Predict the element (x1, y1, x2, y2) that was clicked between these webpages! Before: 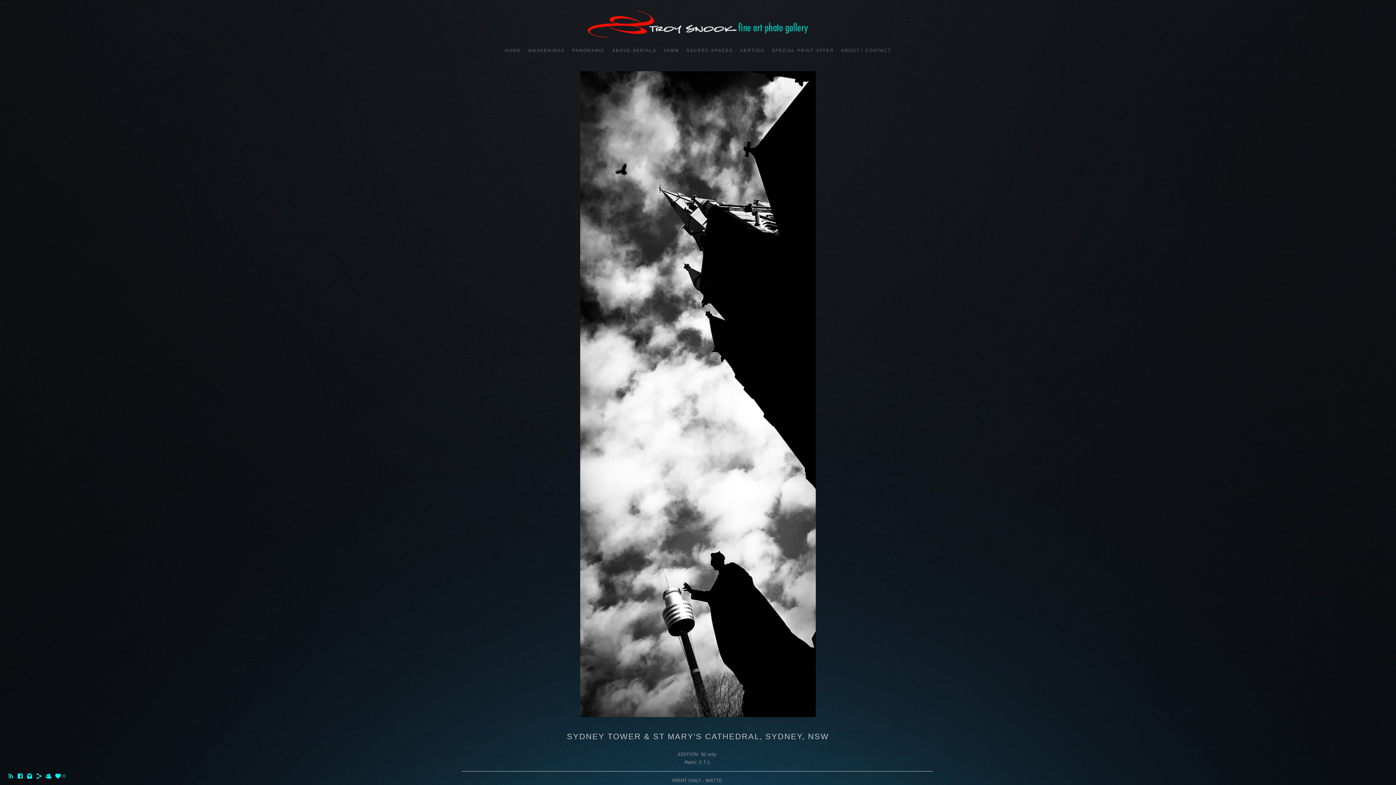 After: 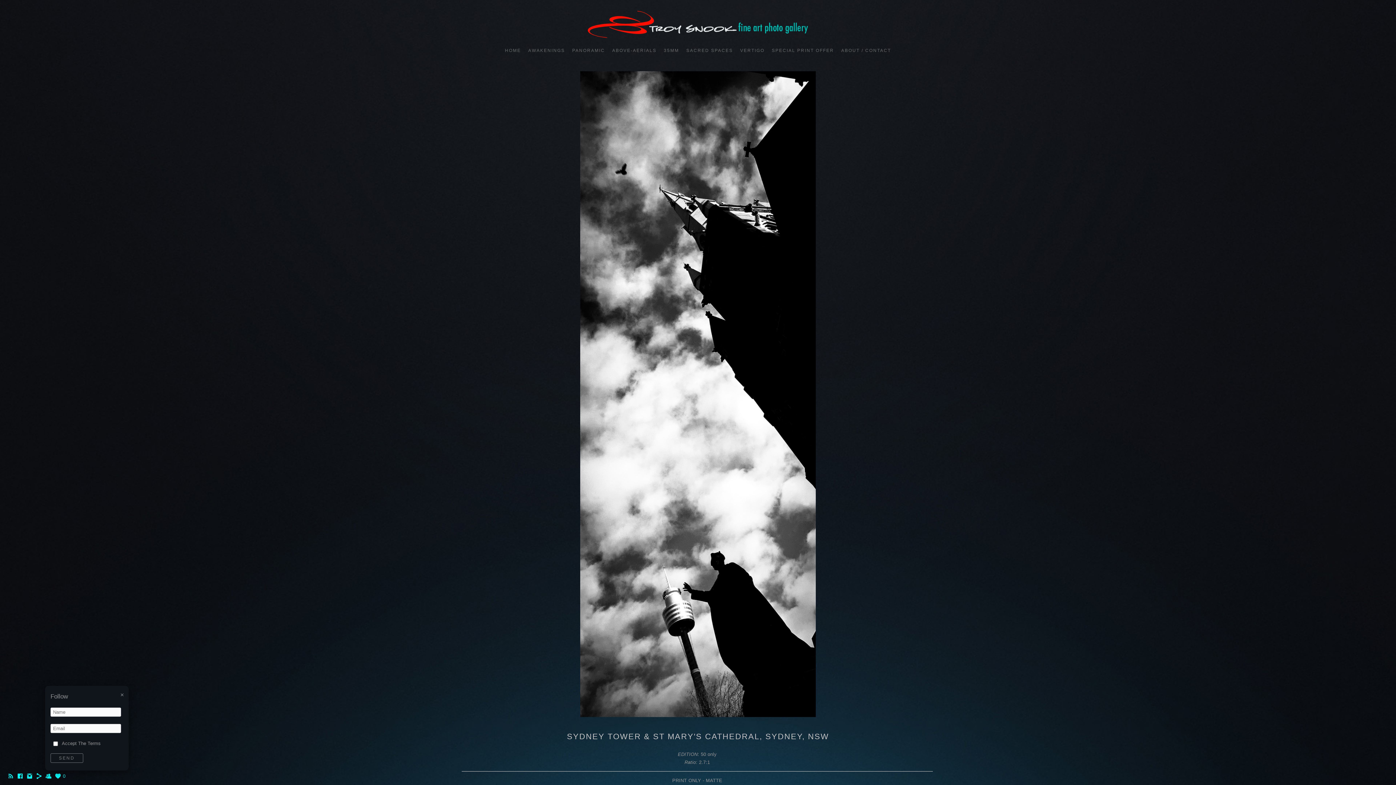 Action: bbox: (45, 775, 52, 781)